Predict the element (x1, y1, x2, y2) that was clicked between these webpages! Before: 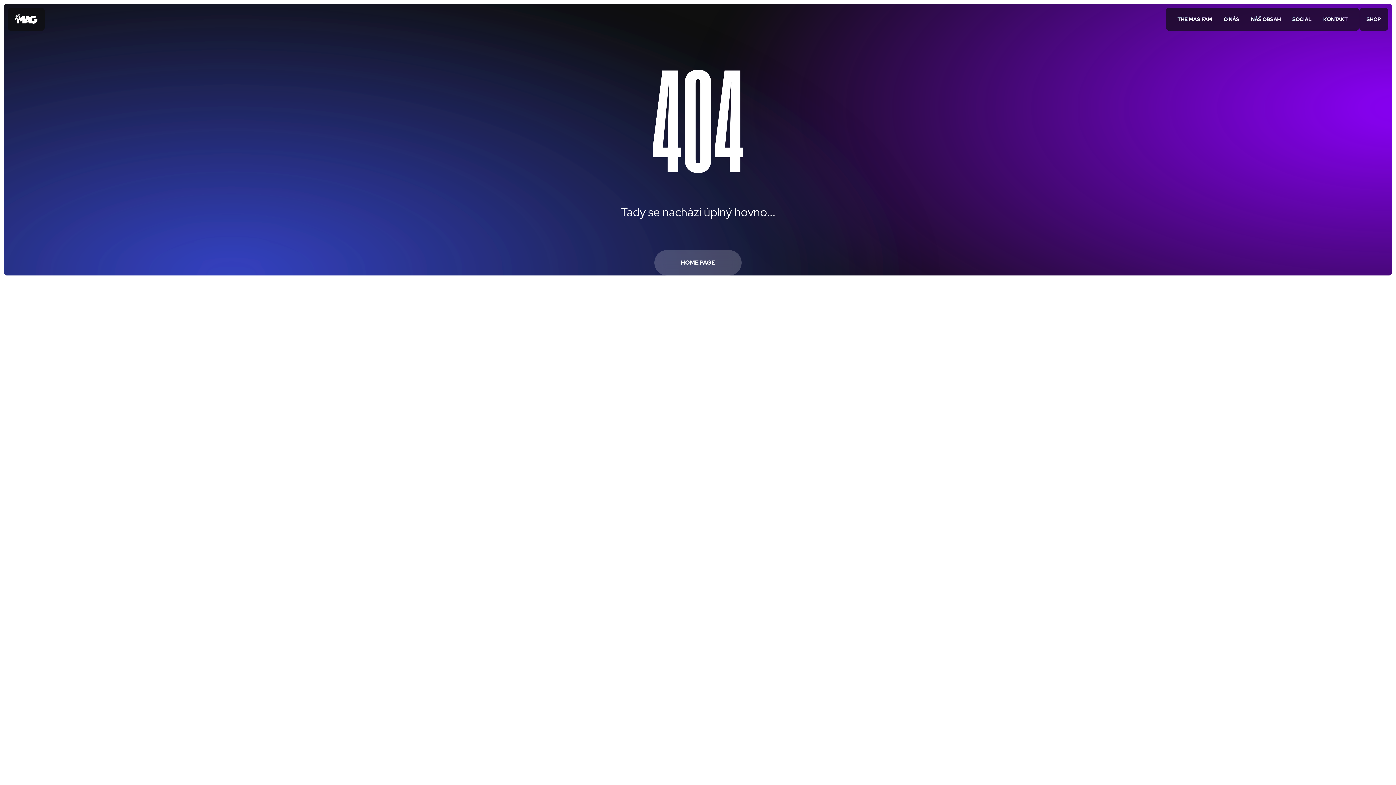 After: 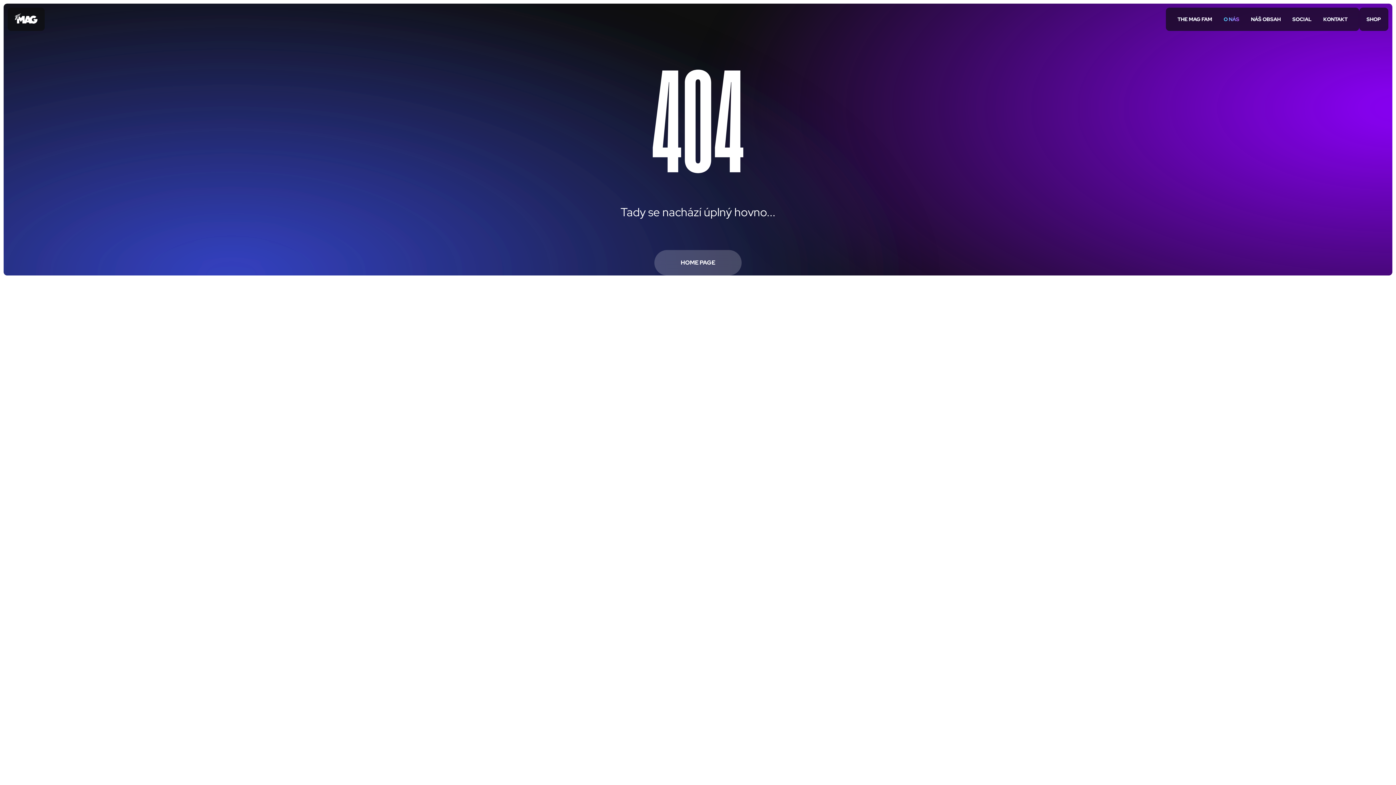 Action: label: O NÁS bbox: (1218, 7, 1245, 30)